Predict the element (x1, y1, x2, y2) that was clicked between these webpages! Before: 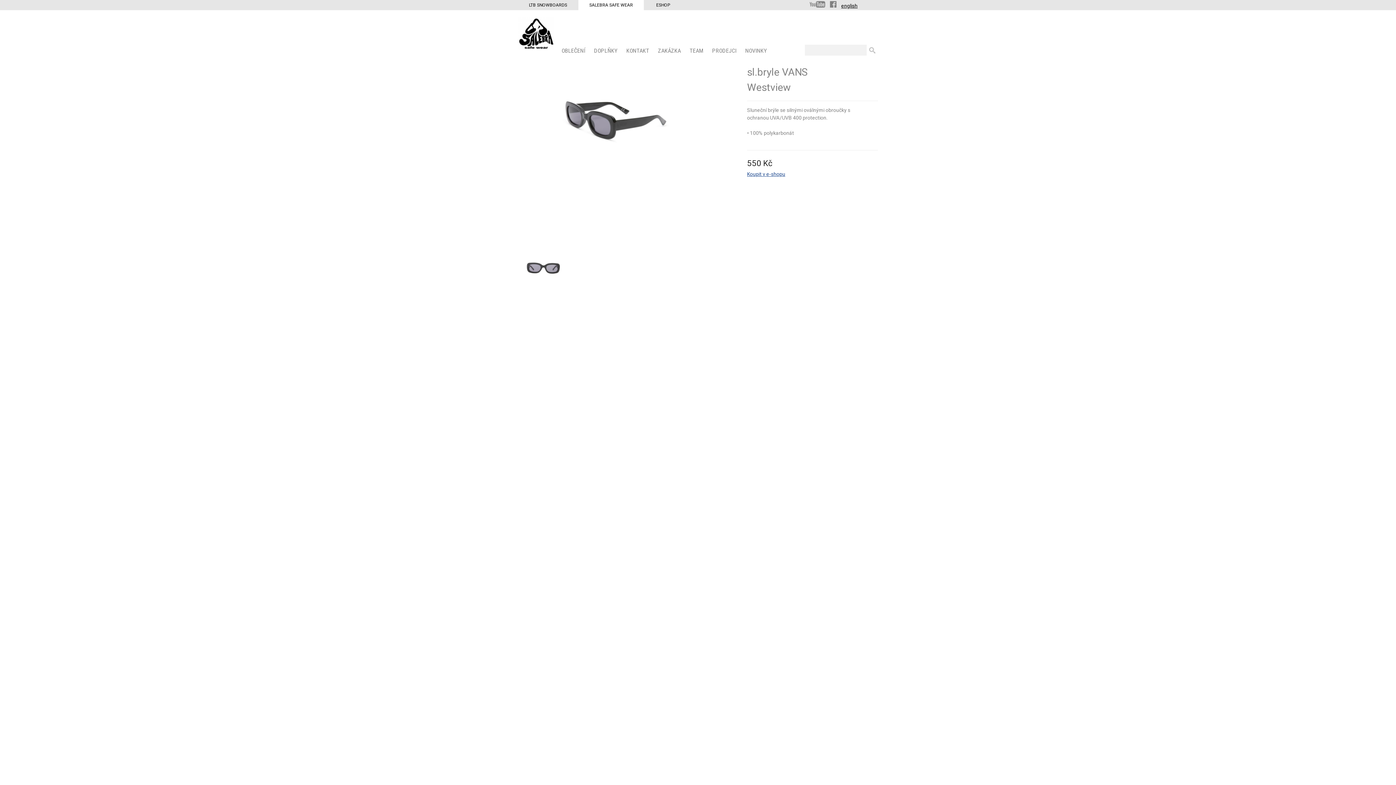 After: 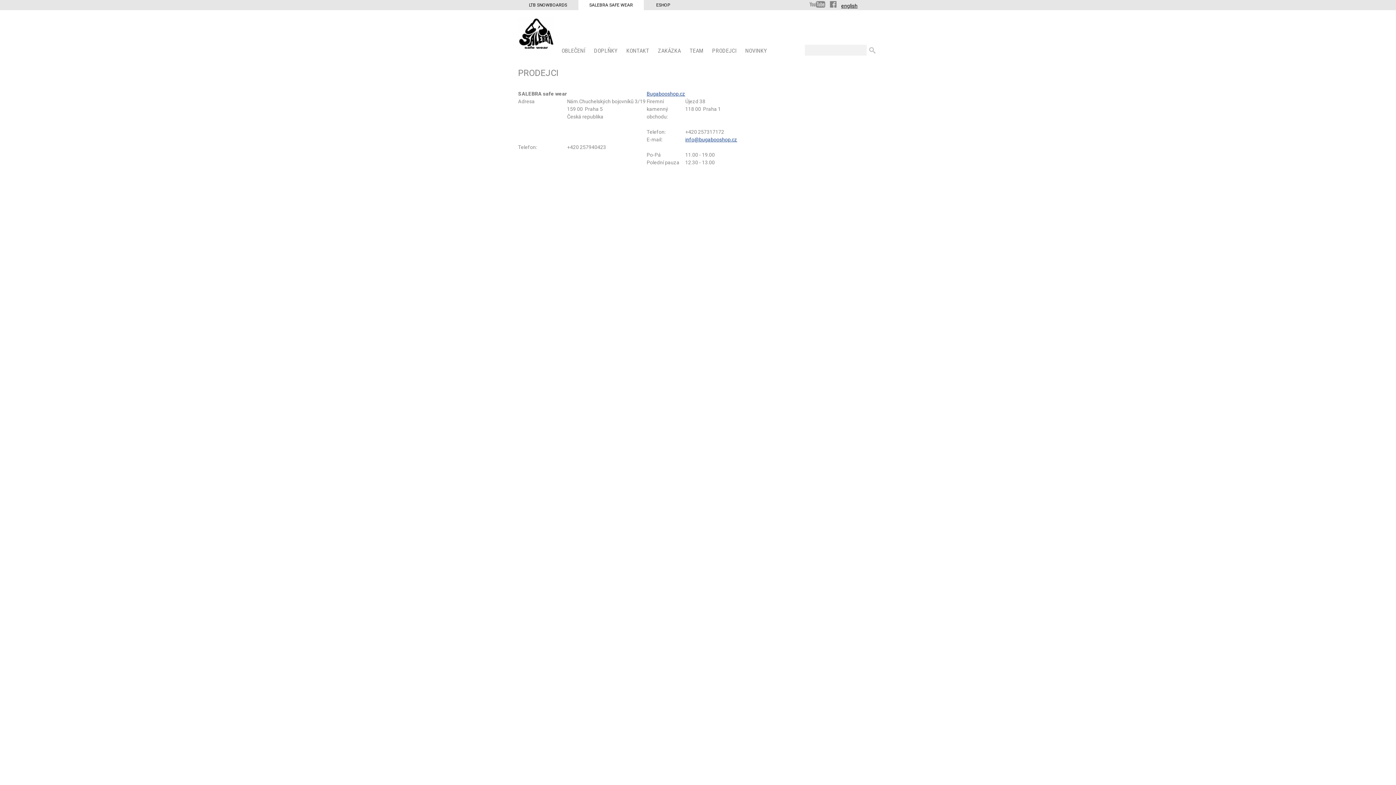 Action: label: PRODEJCI  bbox: (712, 46, 738, 55)